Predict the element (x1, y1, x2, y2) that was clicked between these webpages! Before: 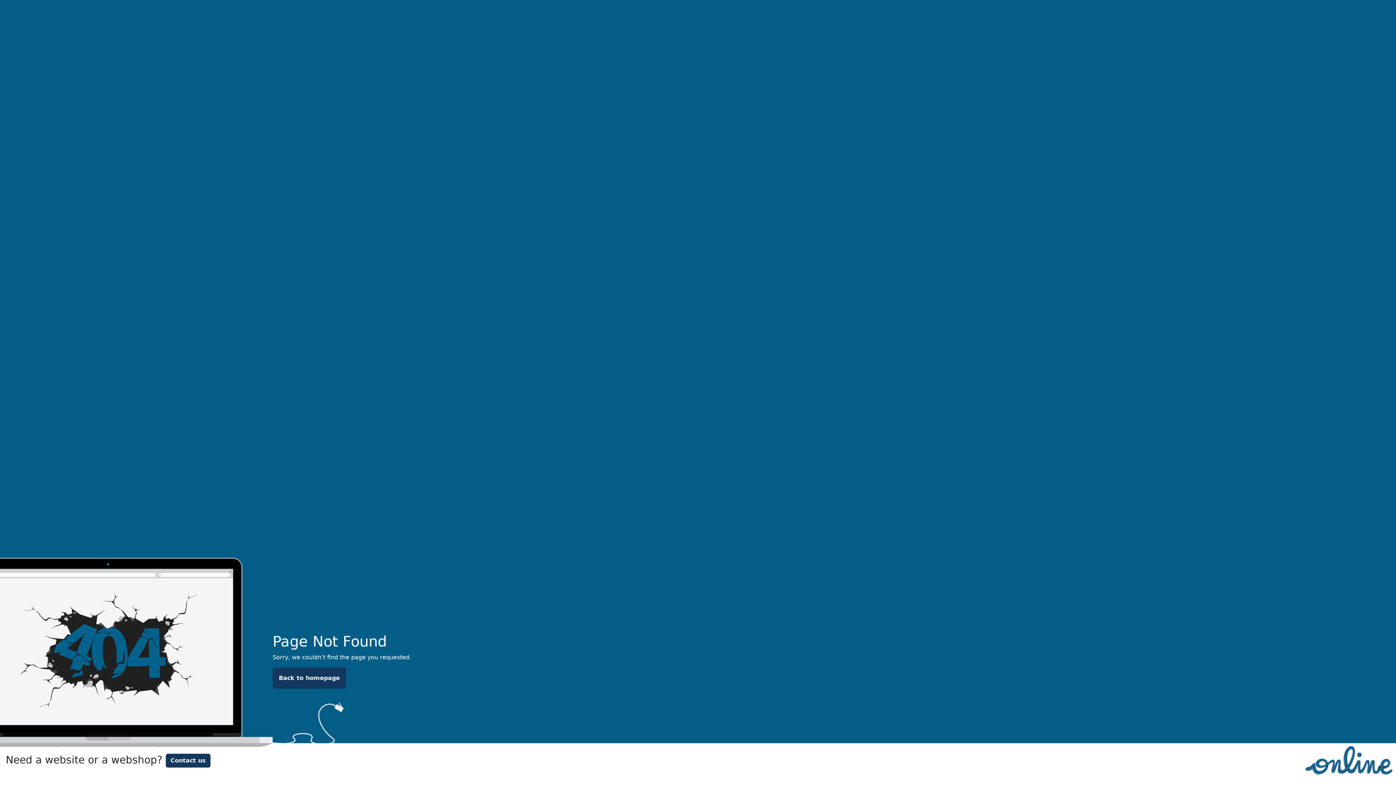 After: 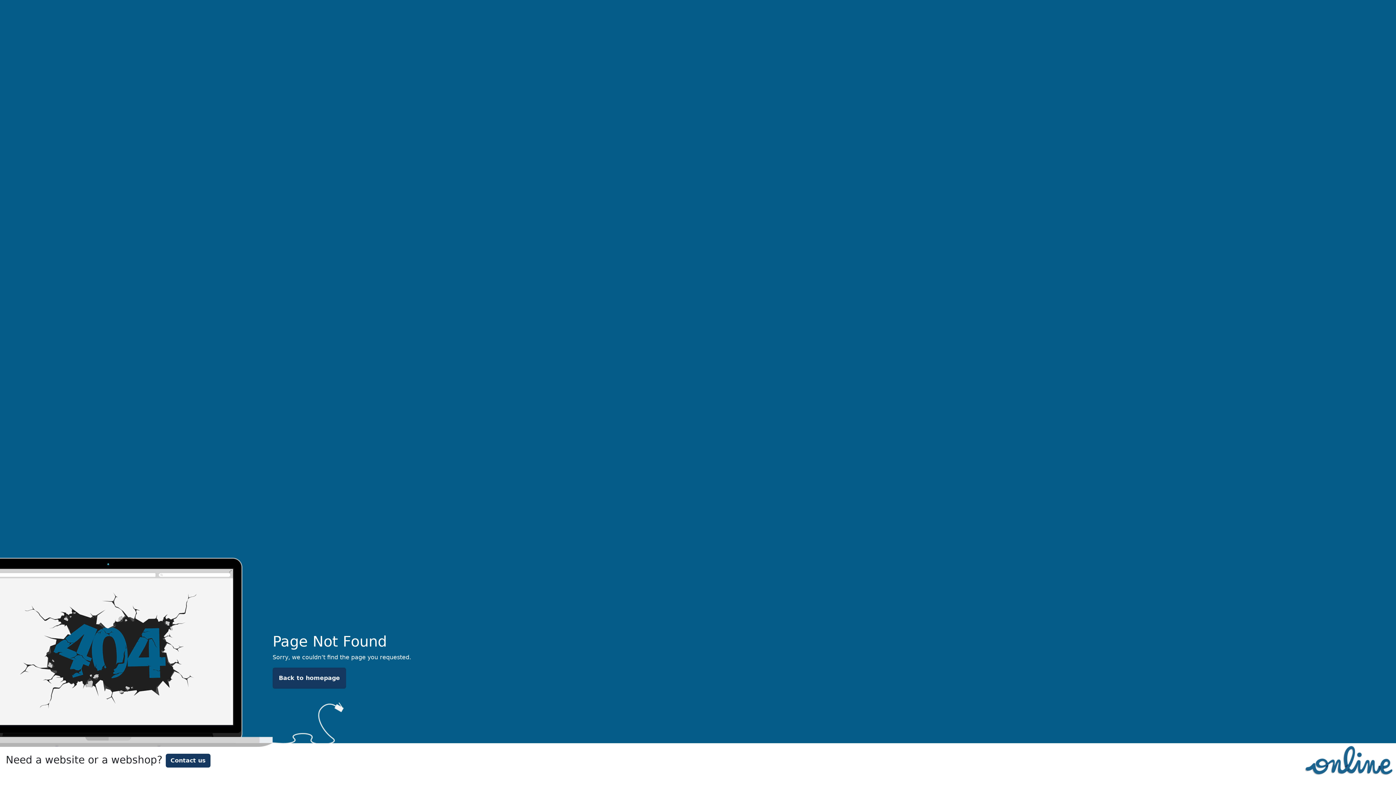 Action: bbox: (1301, 756, 1396, 763)